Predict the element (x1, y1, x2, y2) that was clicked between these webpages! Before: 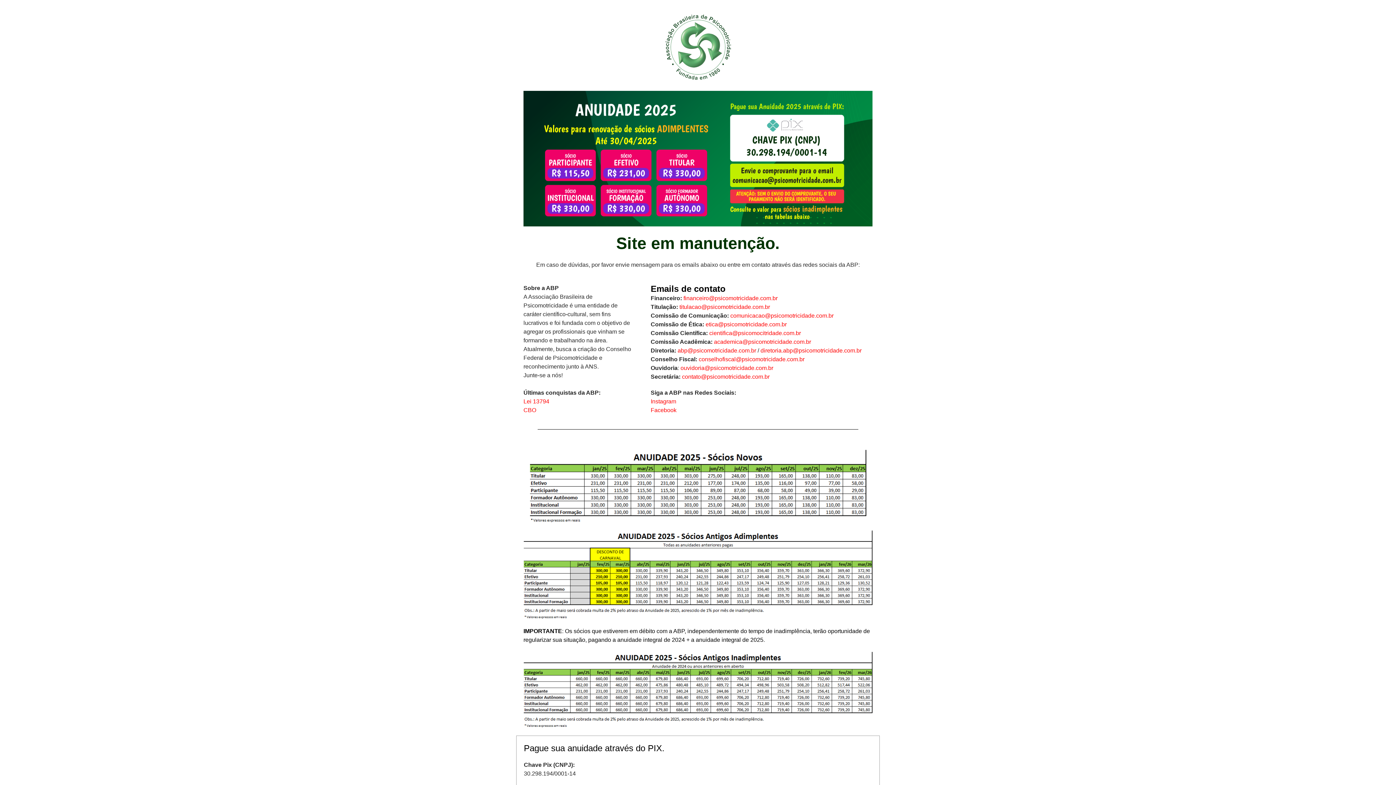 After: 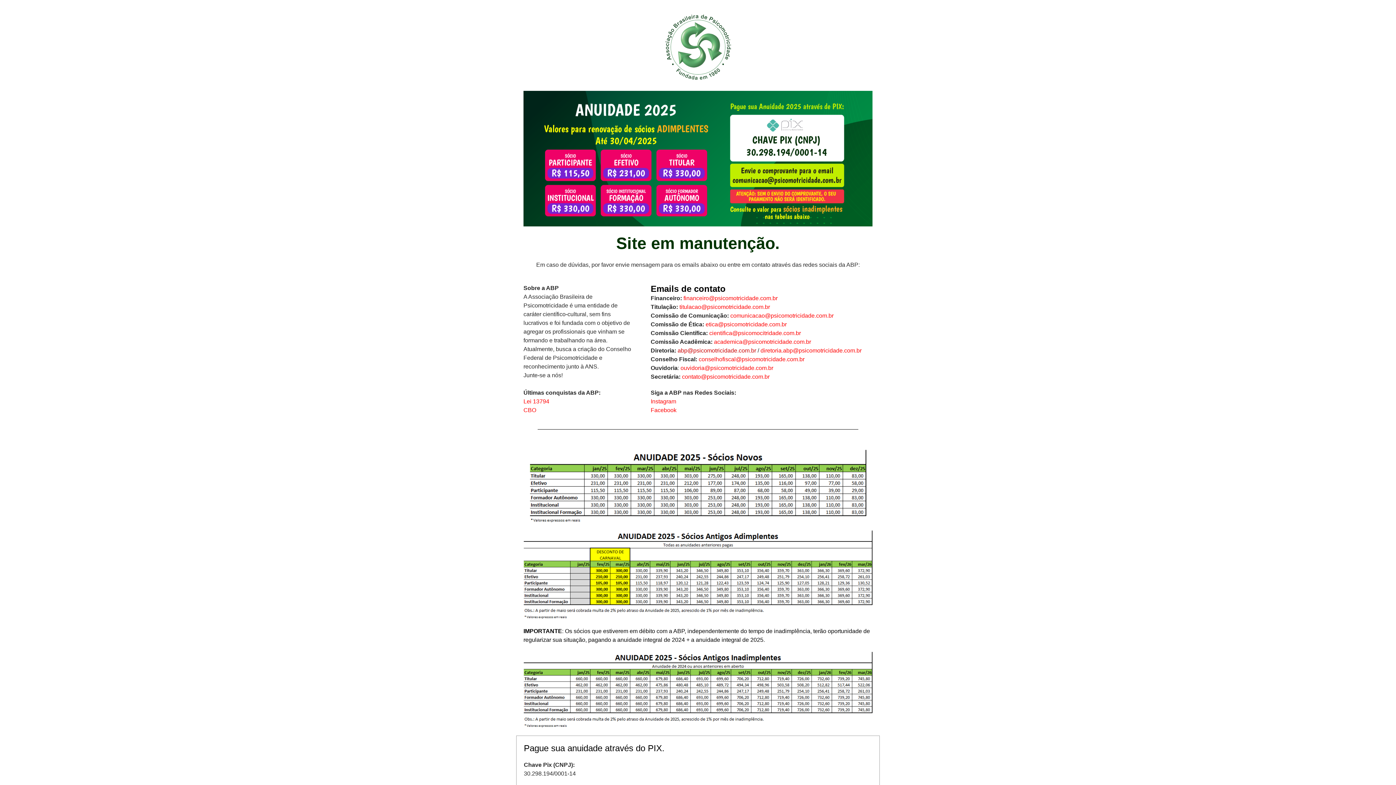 Action: bbox: (677, 347, 756, 353) label: abp@psicomotricidade.com.br